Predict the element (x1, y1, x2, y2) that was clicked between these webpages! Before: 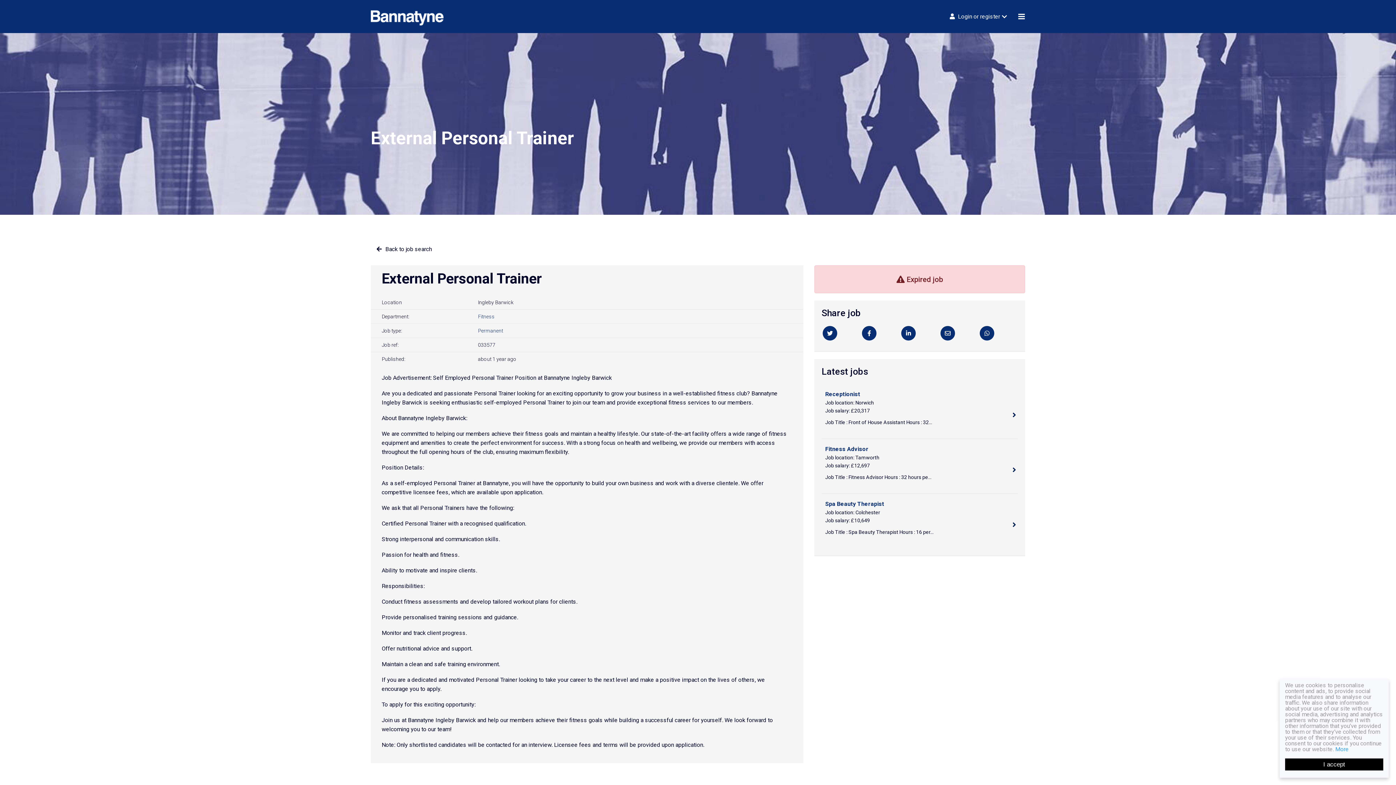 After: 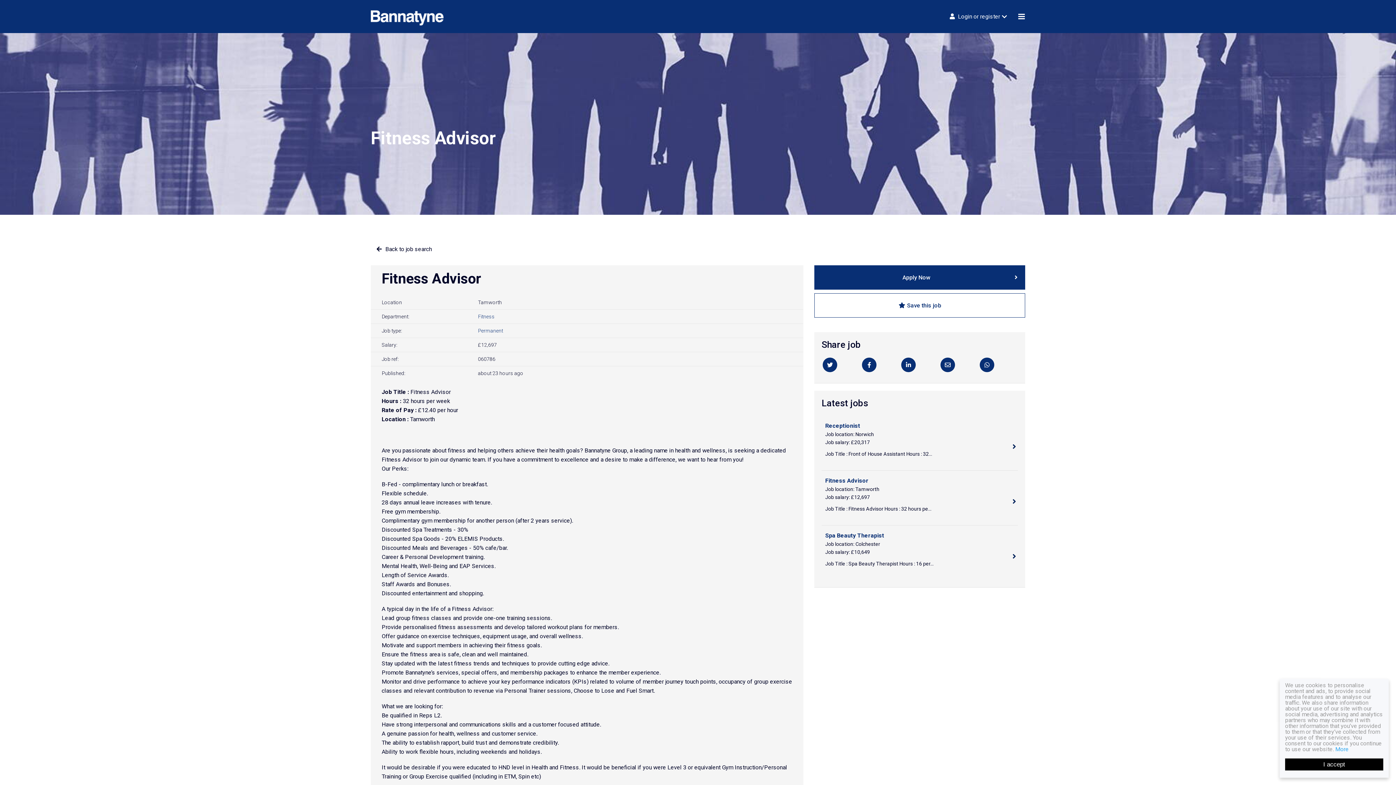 Action: label: Fitness Advisor
Job location: Tamworth
Job salary: £12,697
Job Title : Fitness Advisor Hours : 32 hours pe... bbox: (821, 439, 1018, 494)